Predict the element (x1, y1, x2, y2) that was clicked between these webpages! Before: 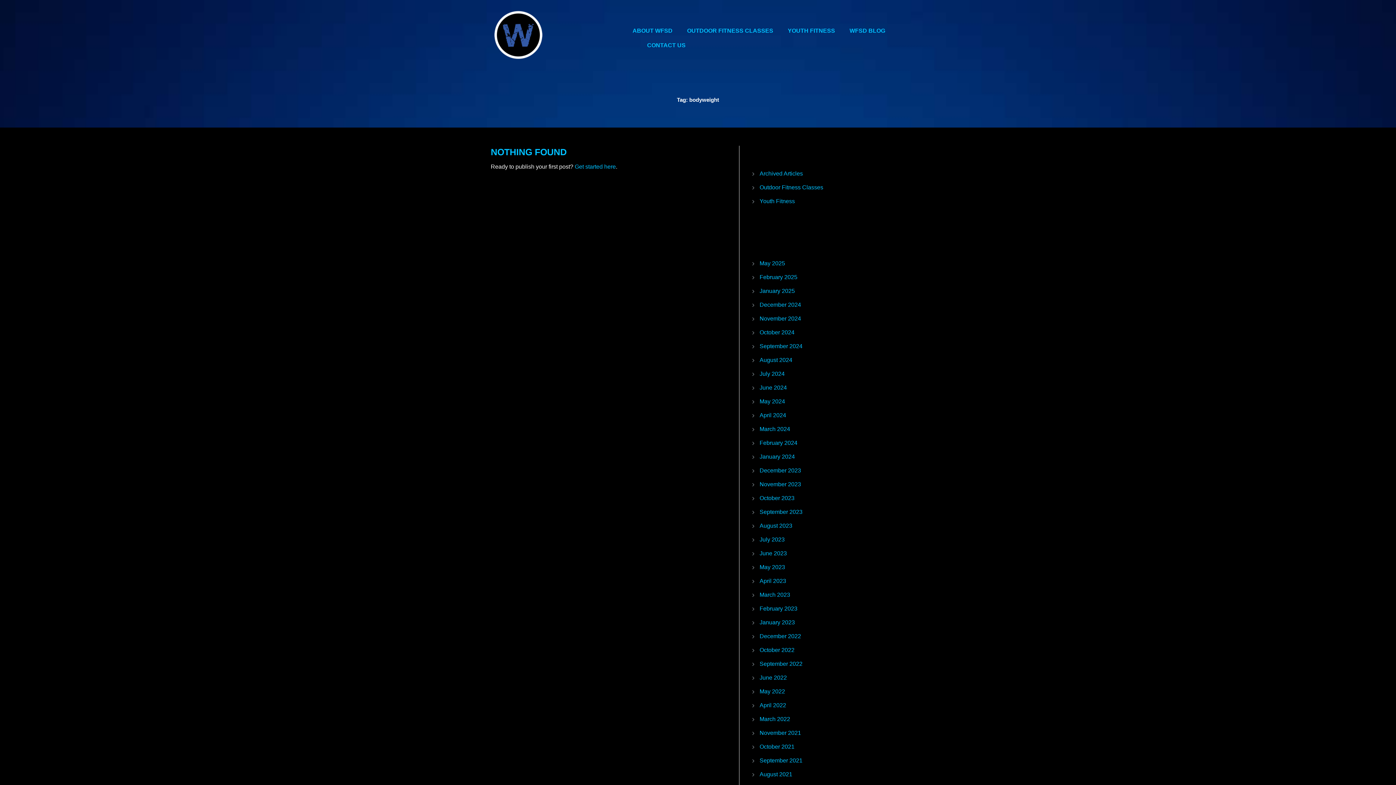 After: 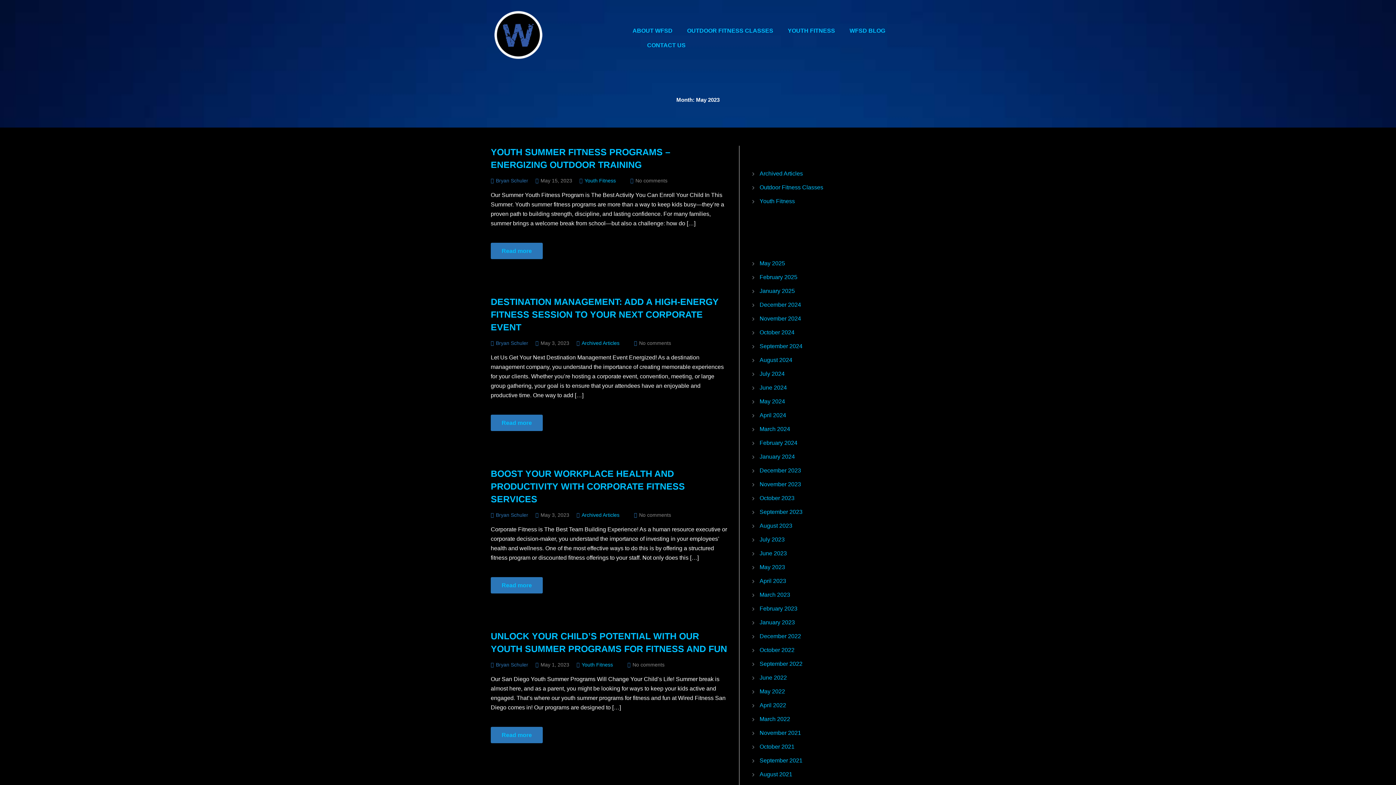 Action: bbox: (759, 564, 785, 570) label: May 2023